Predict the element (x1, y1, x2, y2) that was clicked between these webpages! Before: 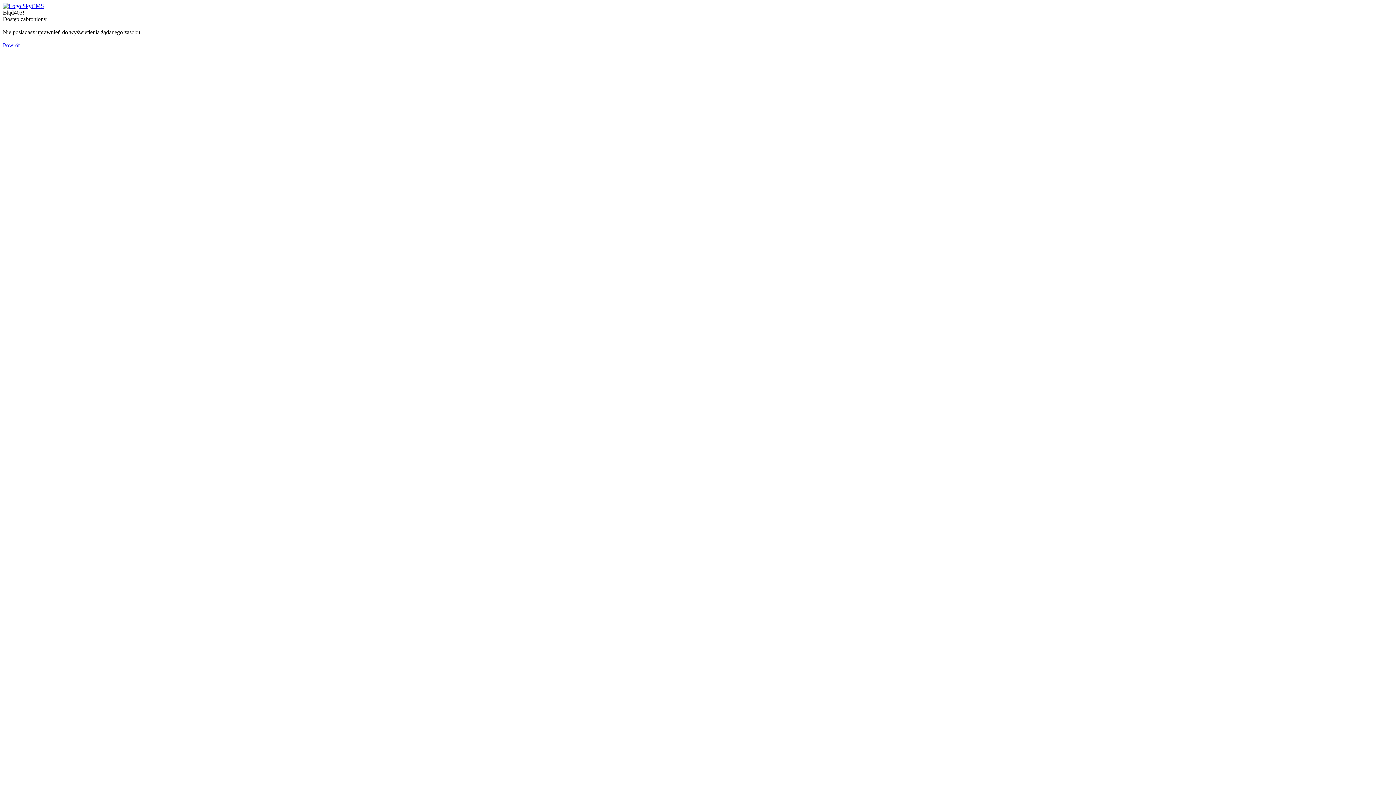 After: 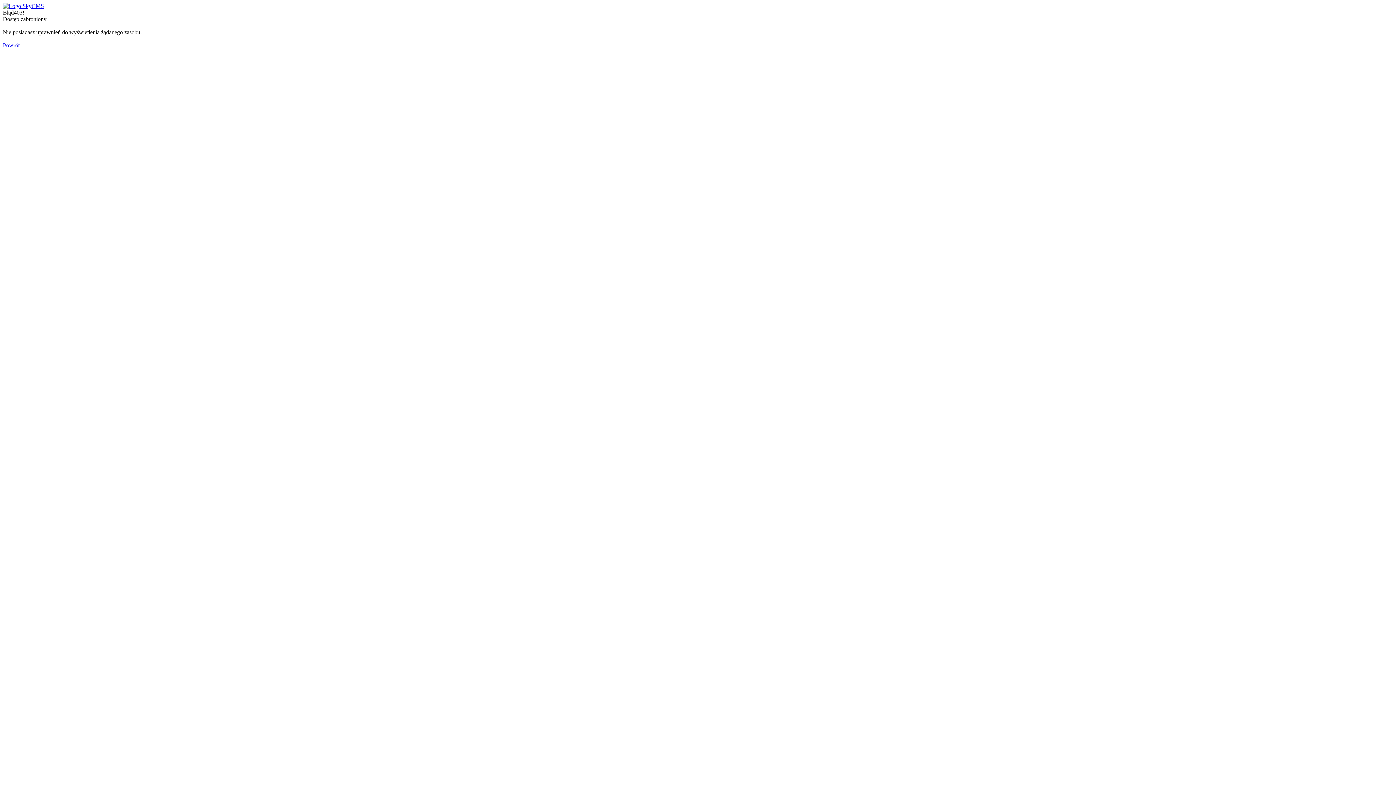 Action: label: Powrót bbox: (2, 42, 19, 48)